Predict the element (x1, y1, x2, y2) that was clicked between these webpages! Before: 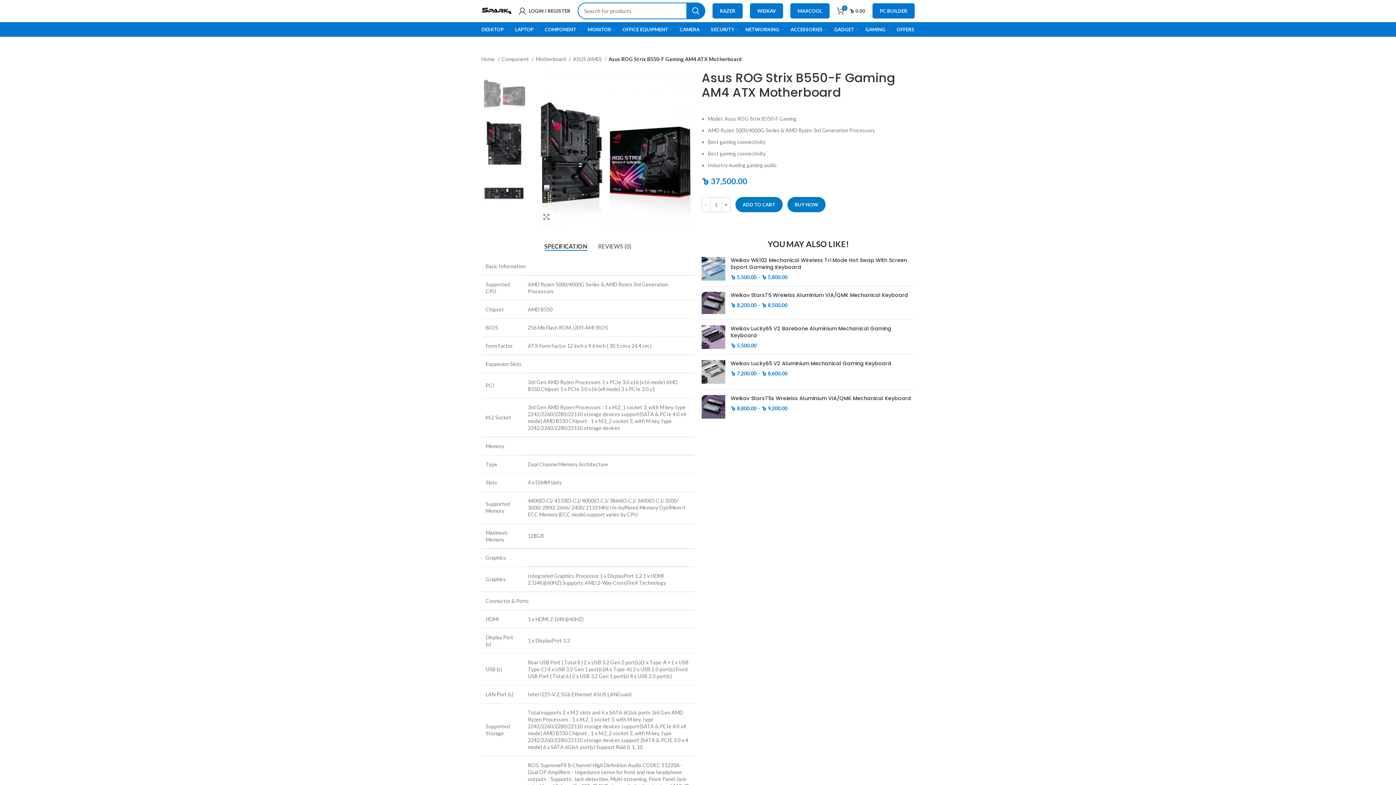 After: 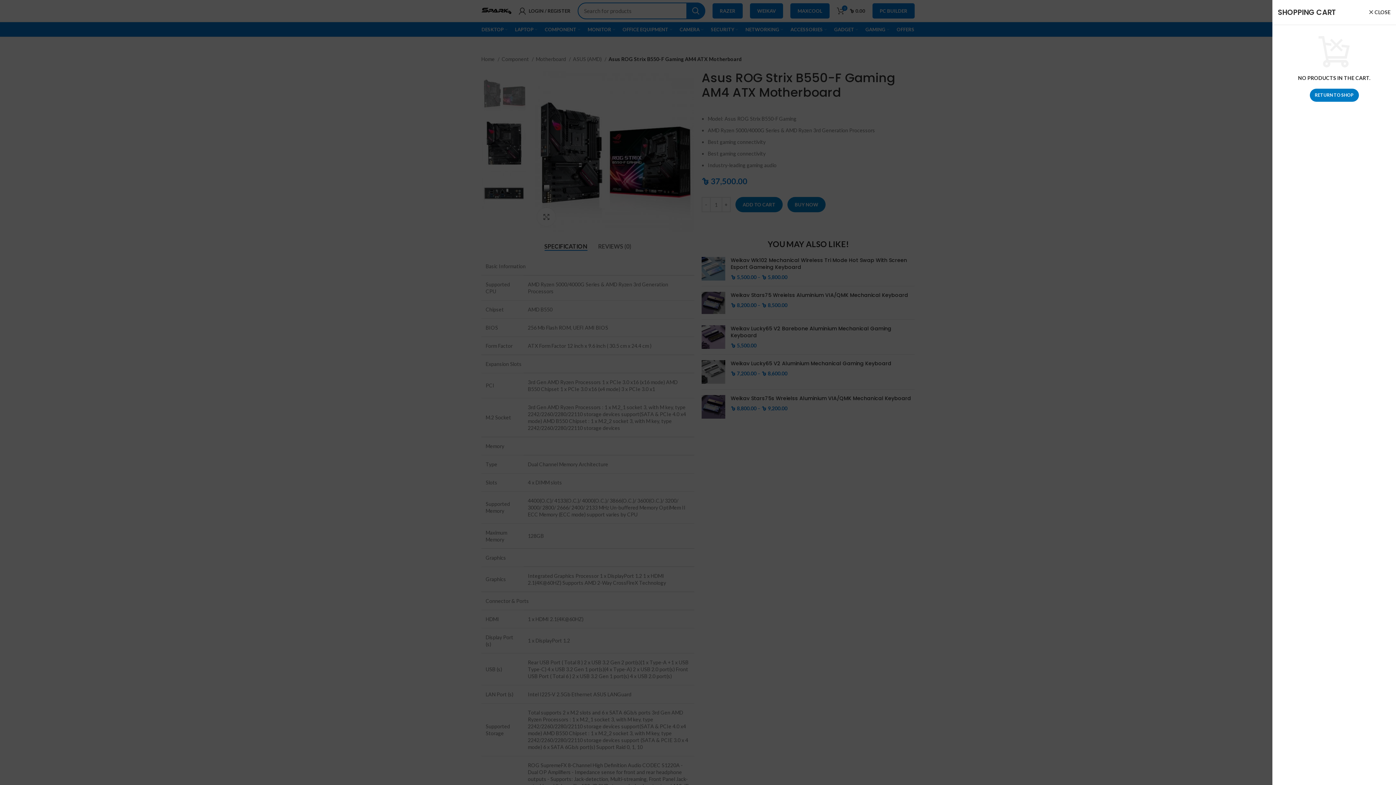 Action: label: 0
৳ 0.00 bbox: (833, 3, 869, 18)